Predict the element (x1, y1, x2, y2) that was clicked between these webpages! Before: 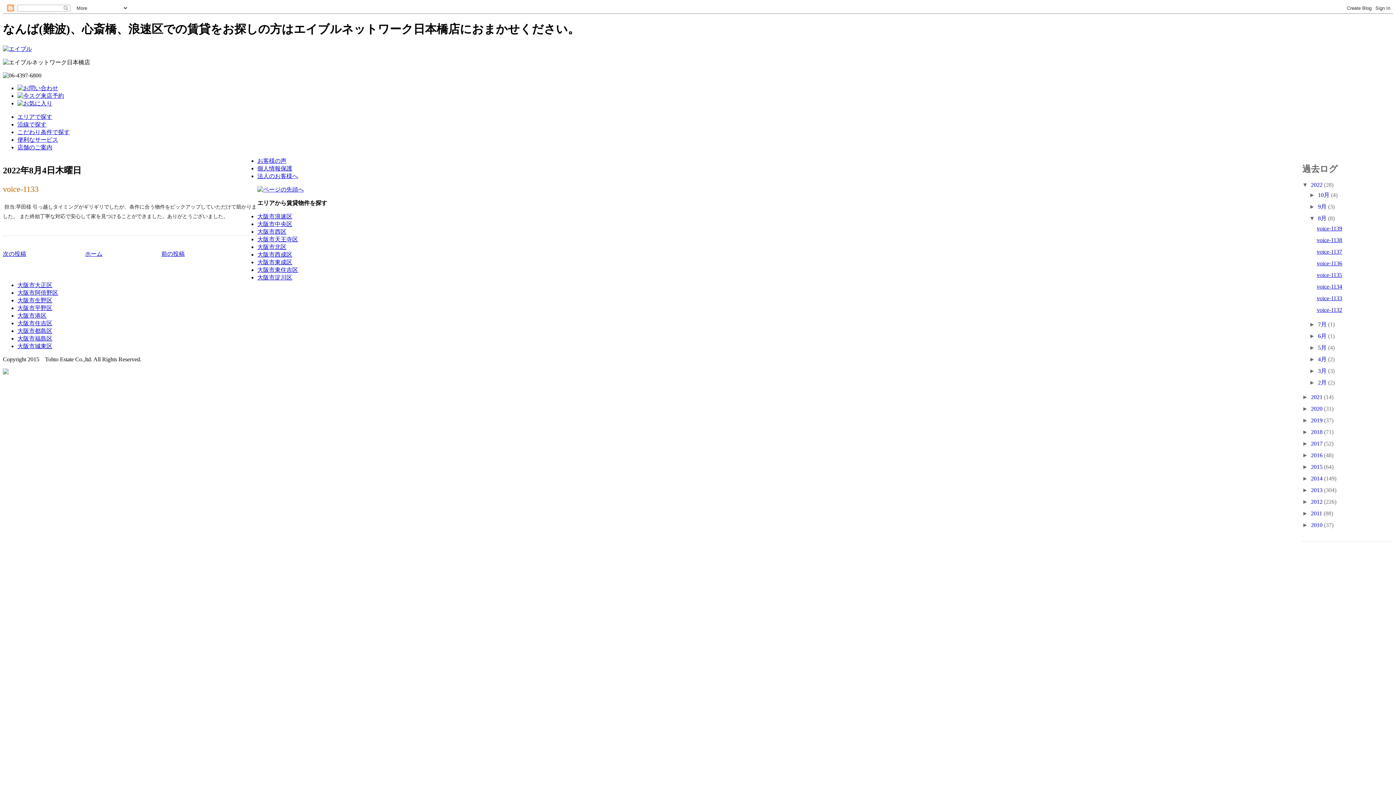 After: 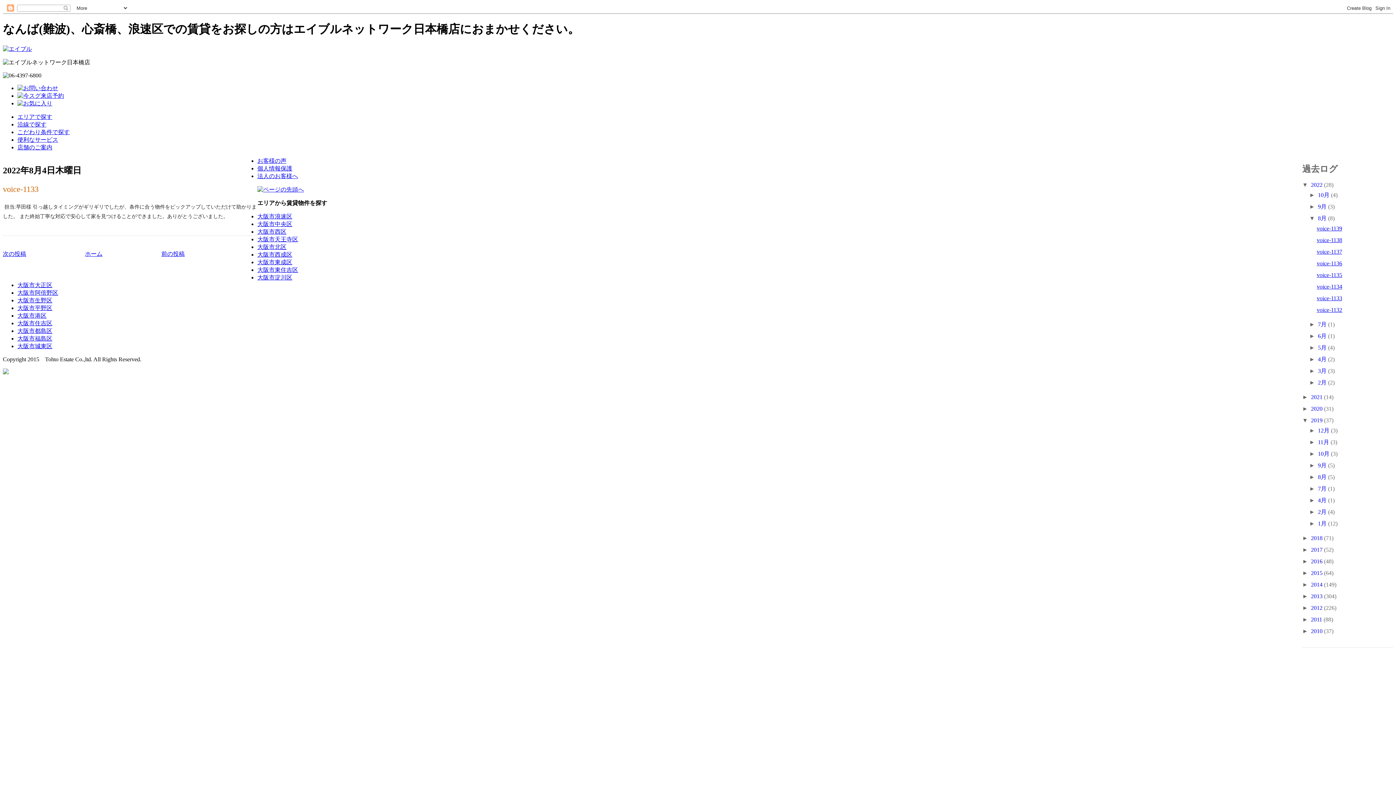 Action: label: ►   bbox: (1302, 417, 1311, 423)